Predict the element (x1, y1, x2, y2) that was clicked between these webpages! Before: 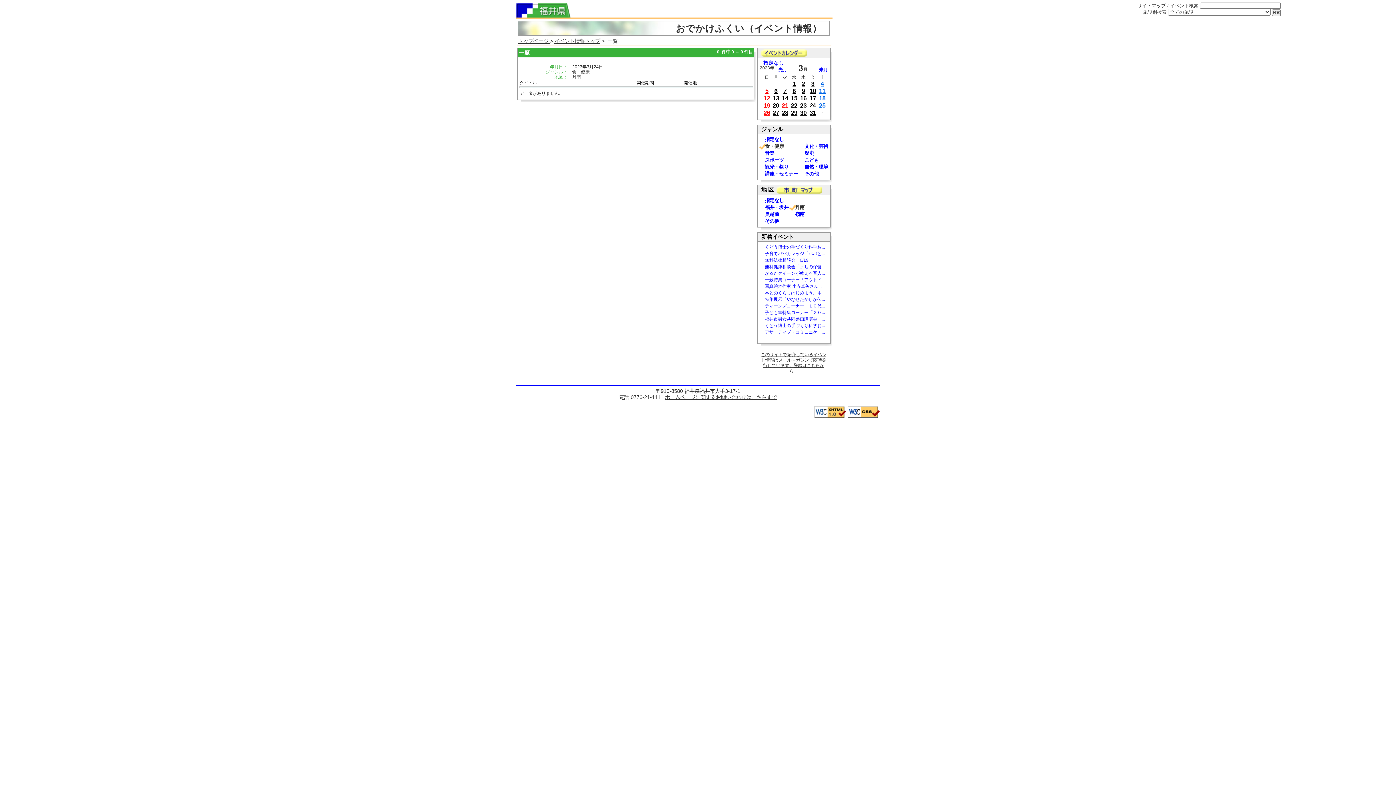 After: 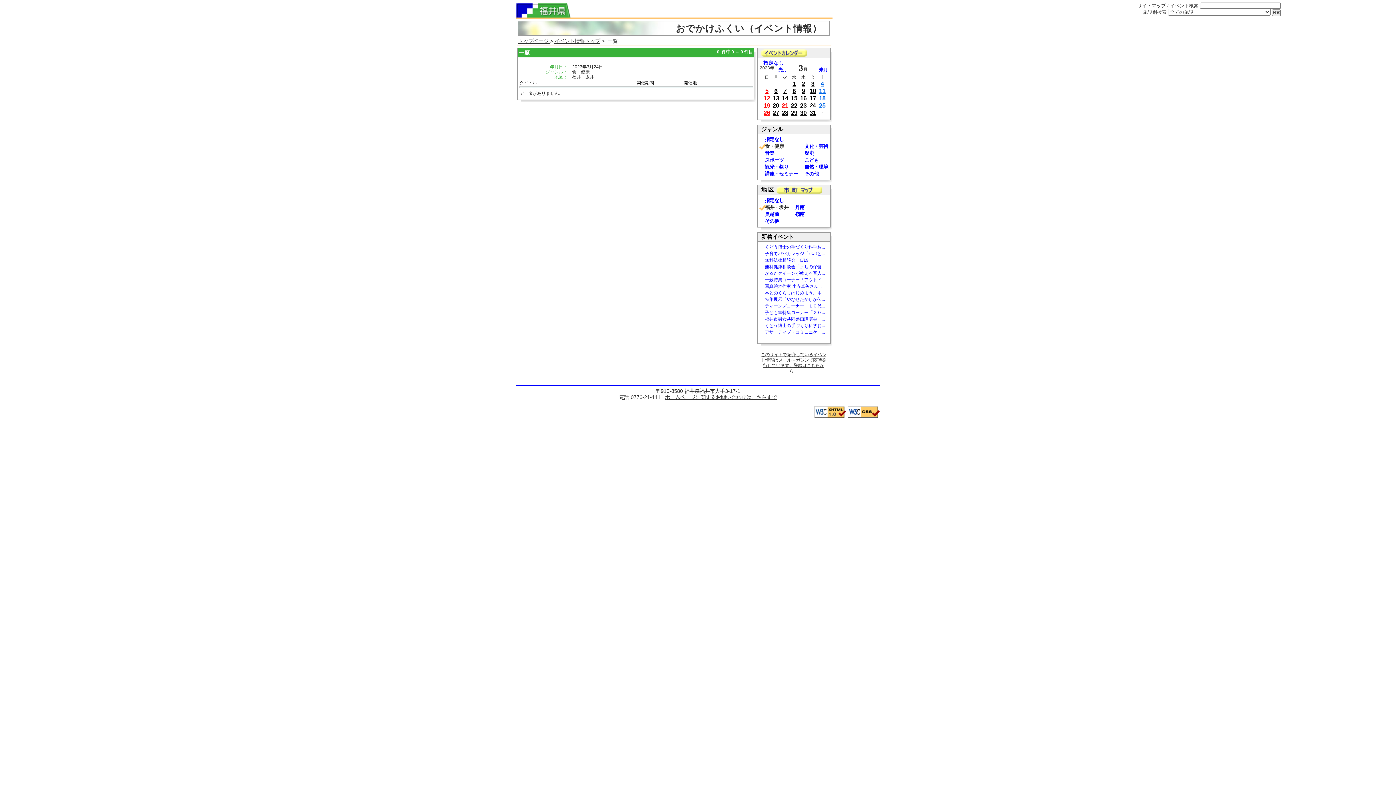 Action: label: 福井・坂井 bbox: (765, 204, 788, 210)